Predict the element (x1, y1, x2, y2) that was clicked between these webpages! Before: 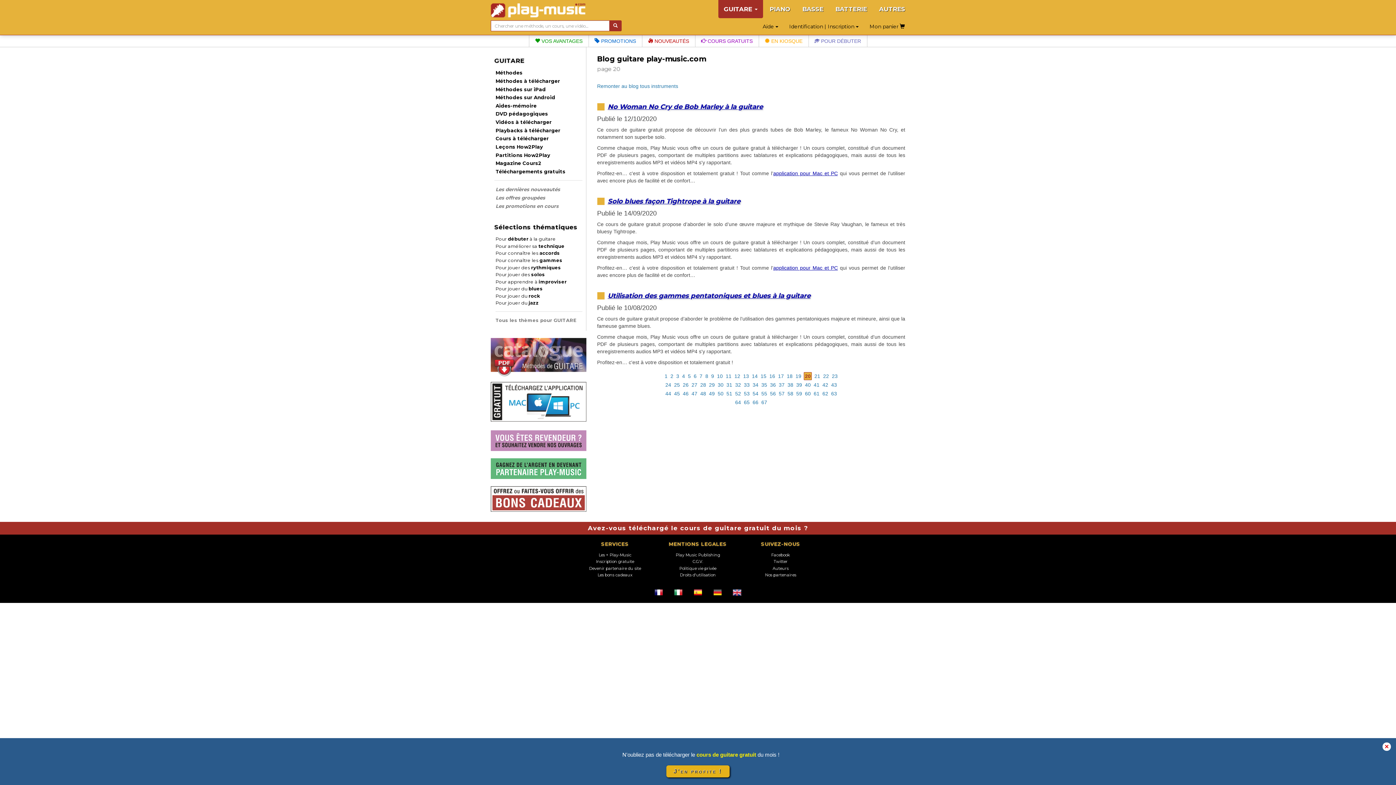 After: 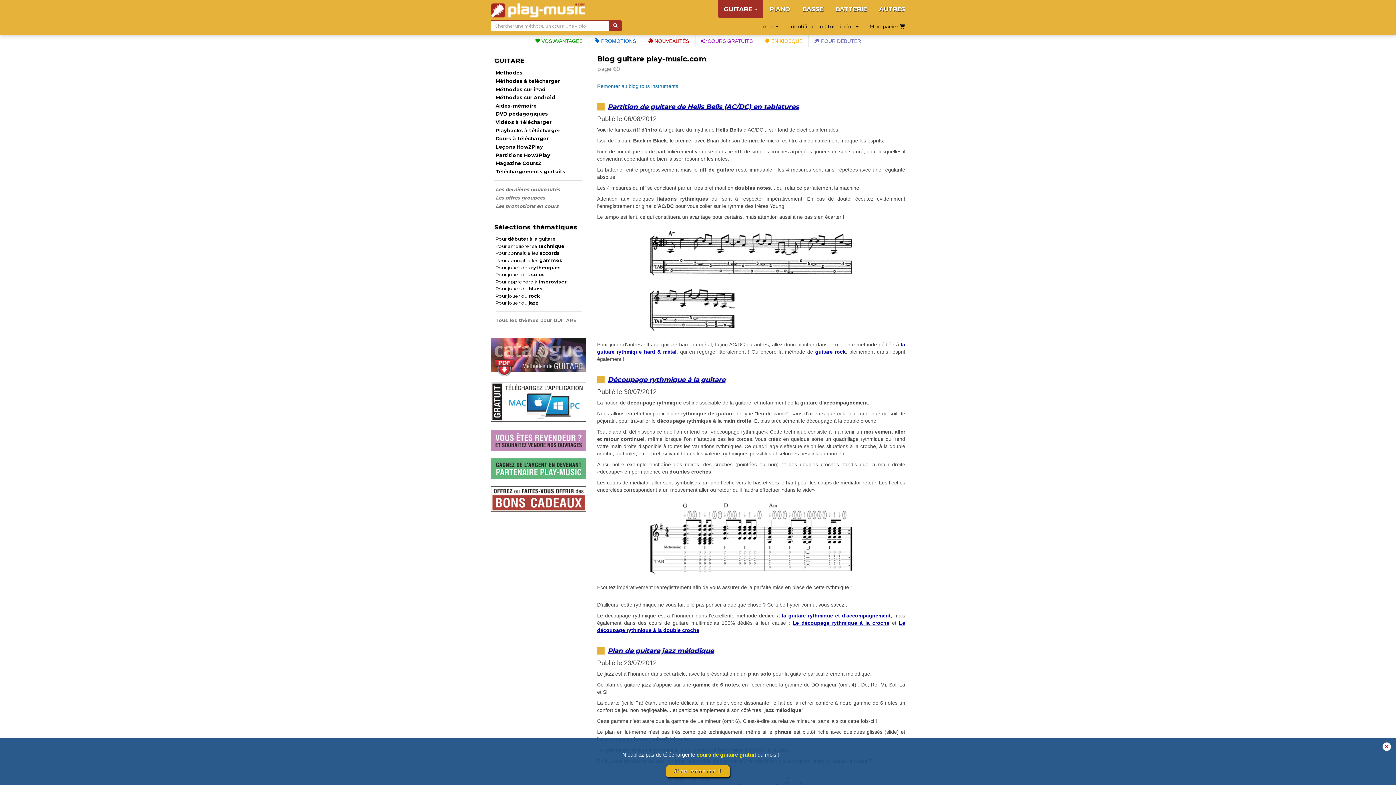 Action: bbox: (805, 390, 811, 397) label: 60